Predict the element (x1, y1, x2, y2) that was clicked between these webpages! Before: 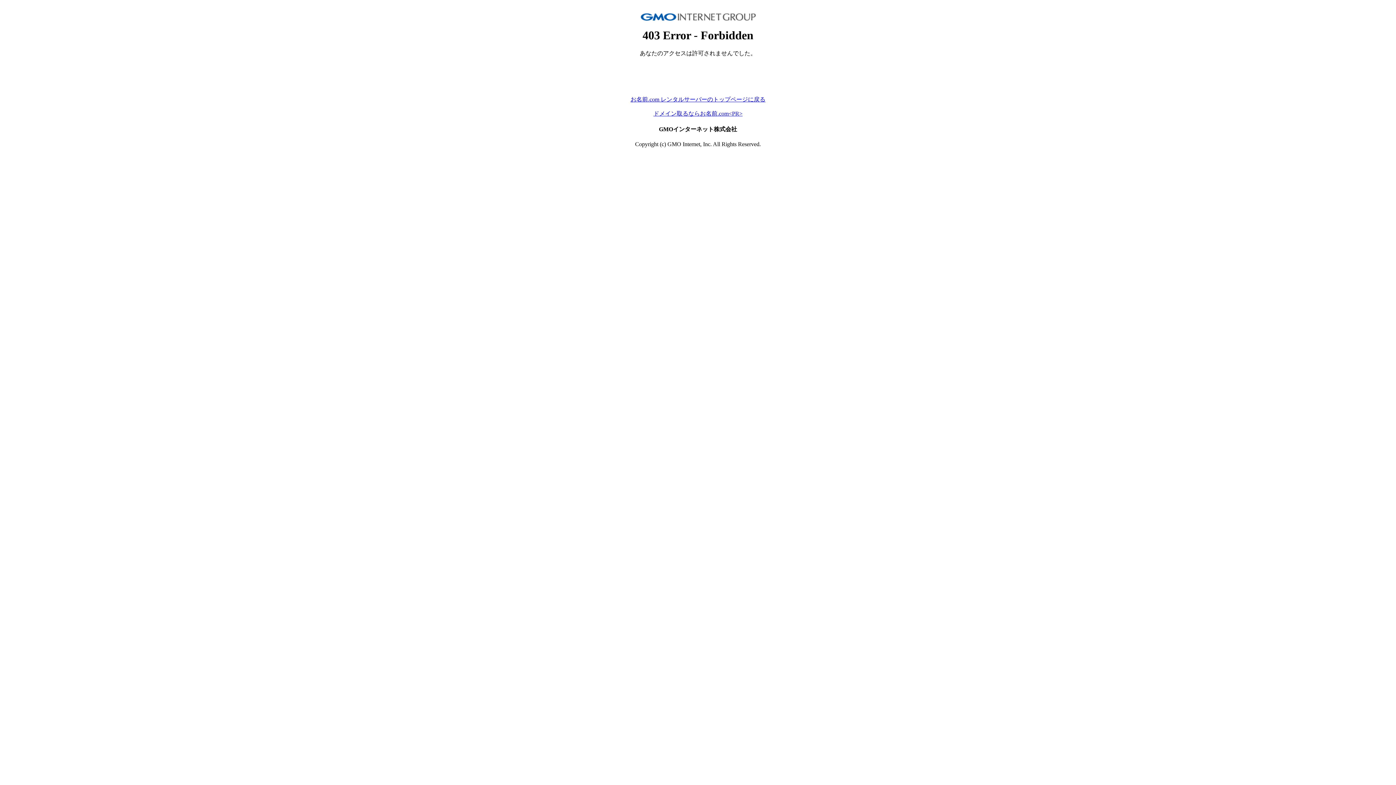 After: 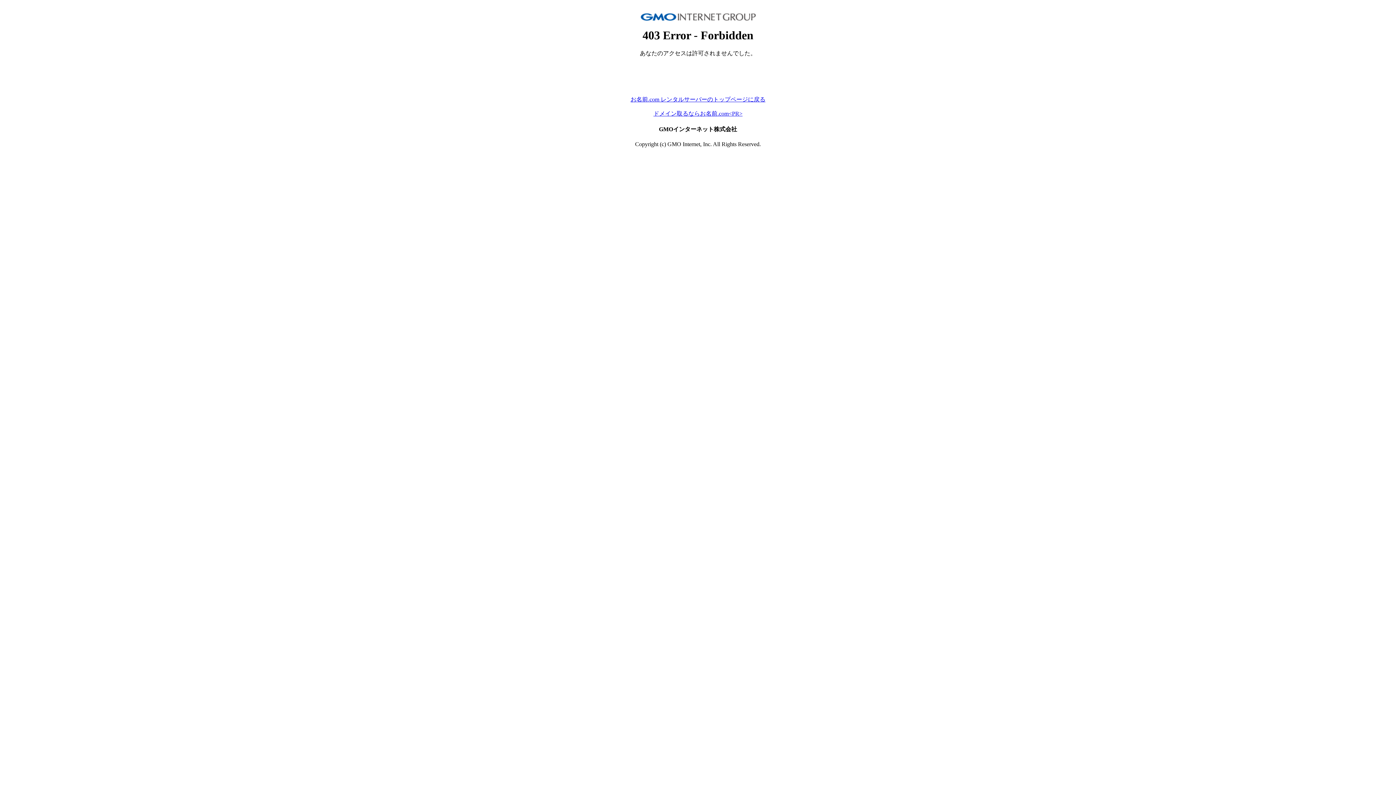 Action: bbox: (630, 96, 765, 102) label: お名前.com レンタルサーバーのトップページに戻る